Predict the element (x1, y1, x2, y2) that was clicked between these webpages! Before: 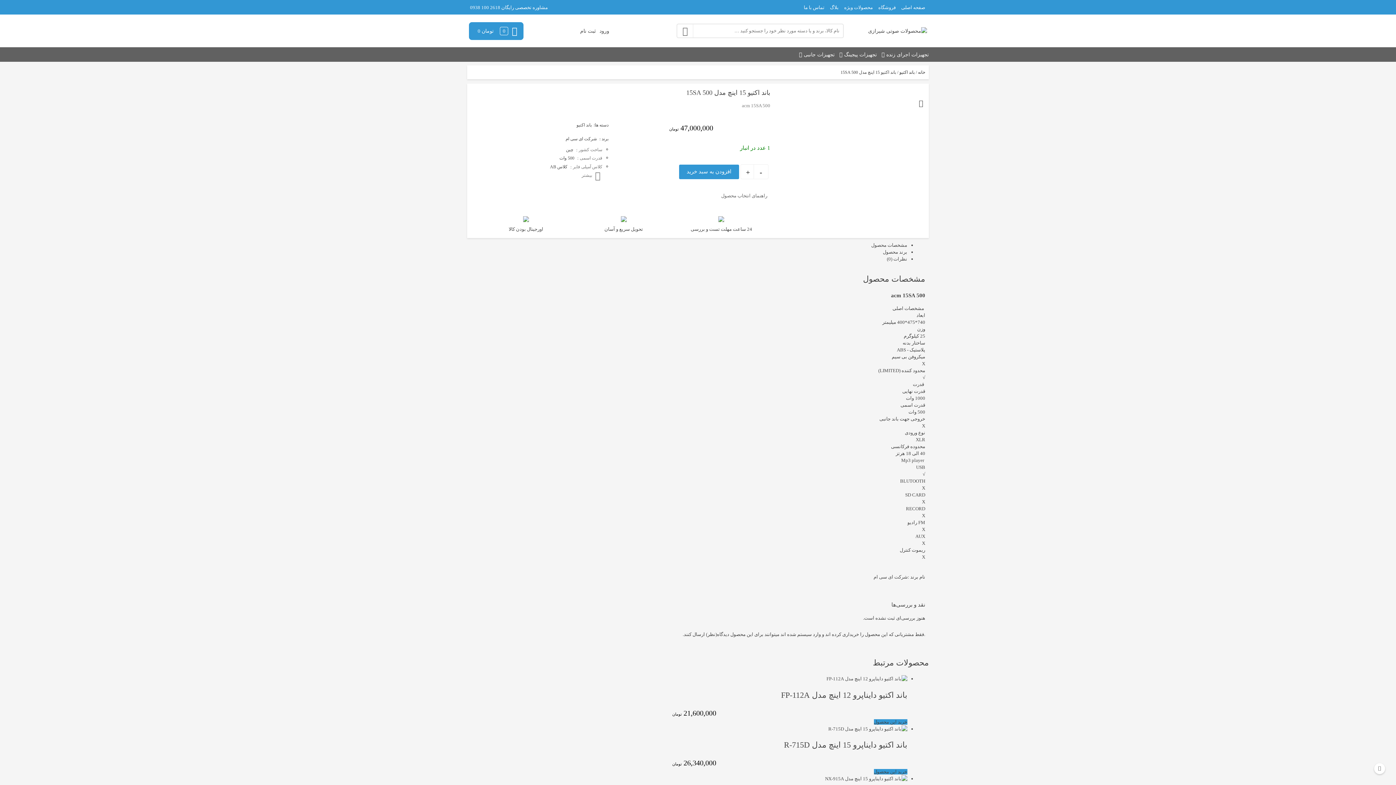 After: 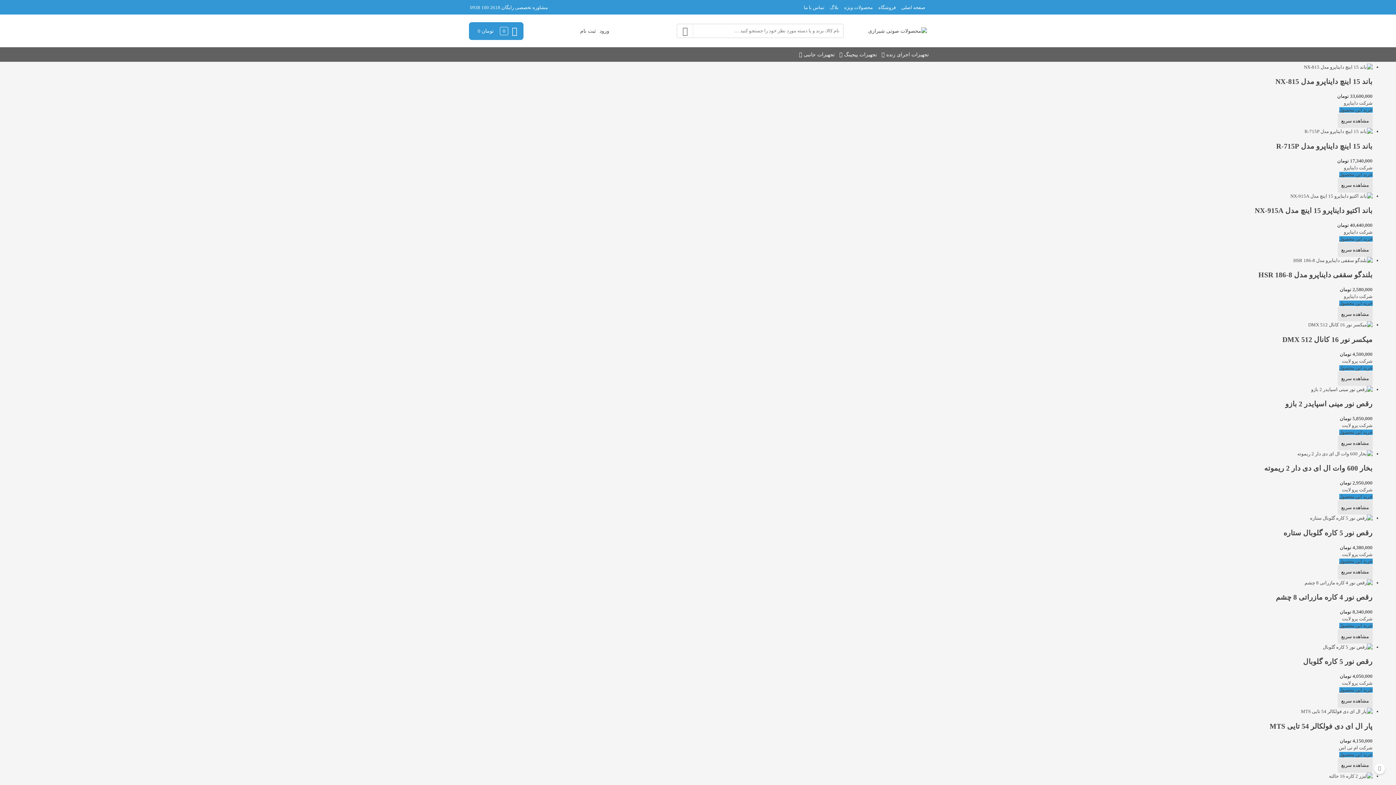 Action: bbox: (844, 4, 873, 10) label: محصولات ویژه